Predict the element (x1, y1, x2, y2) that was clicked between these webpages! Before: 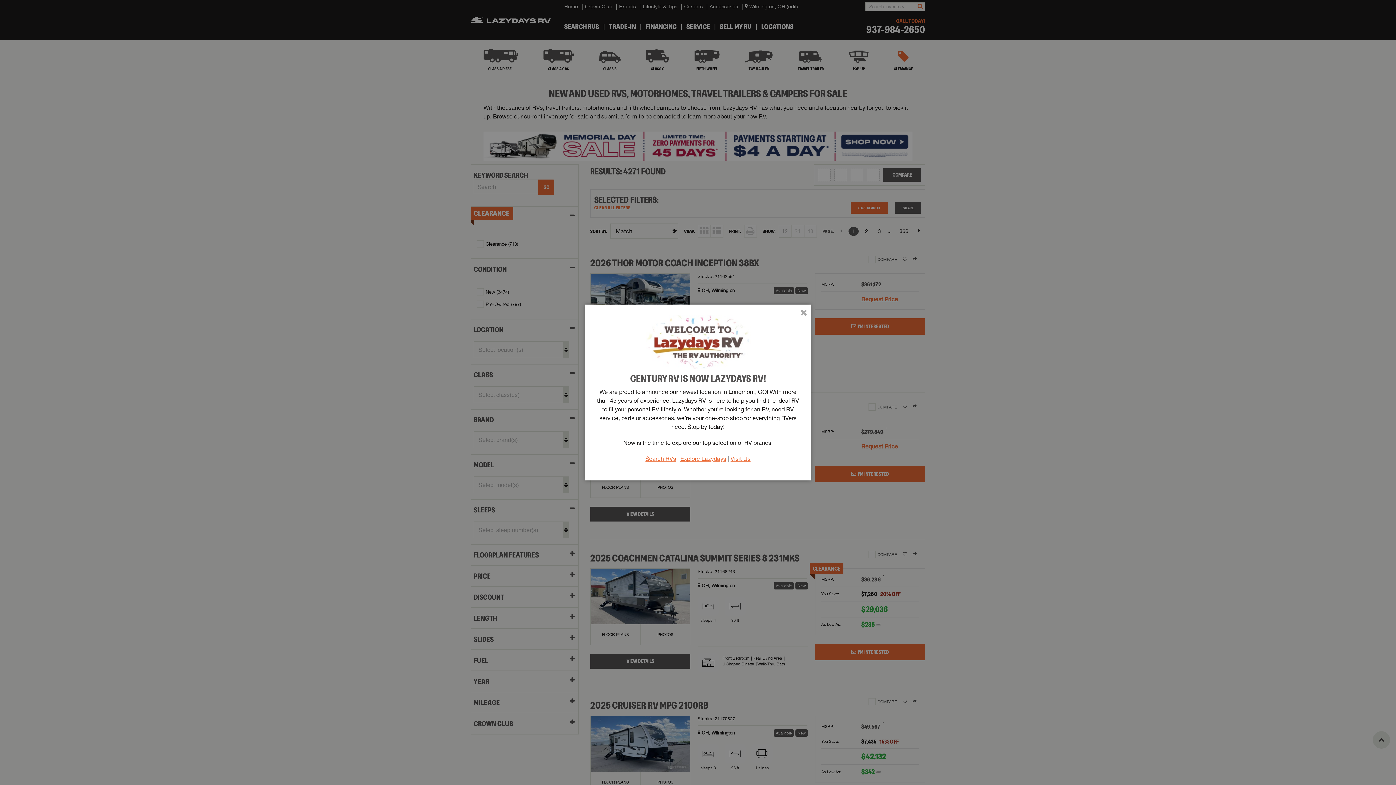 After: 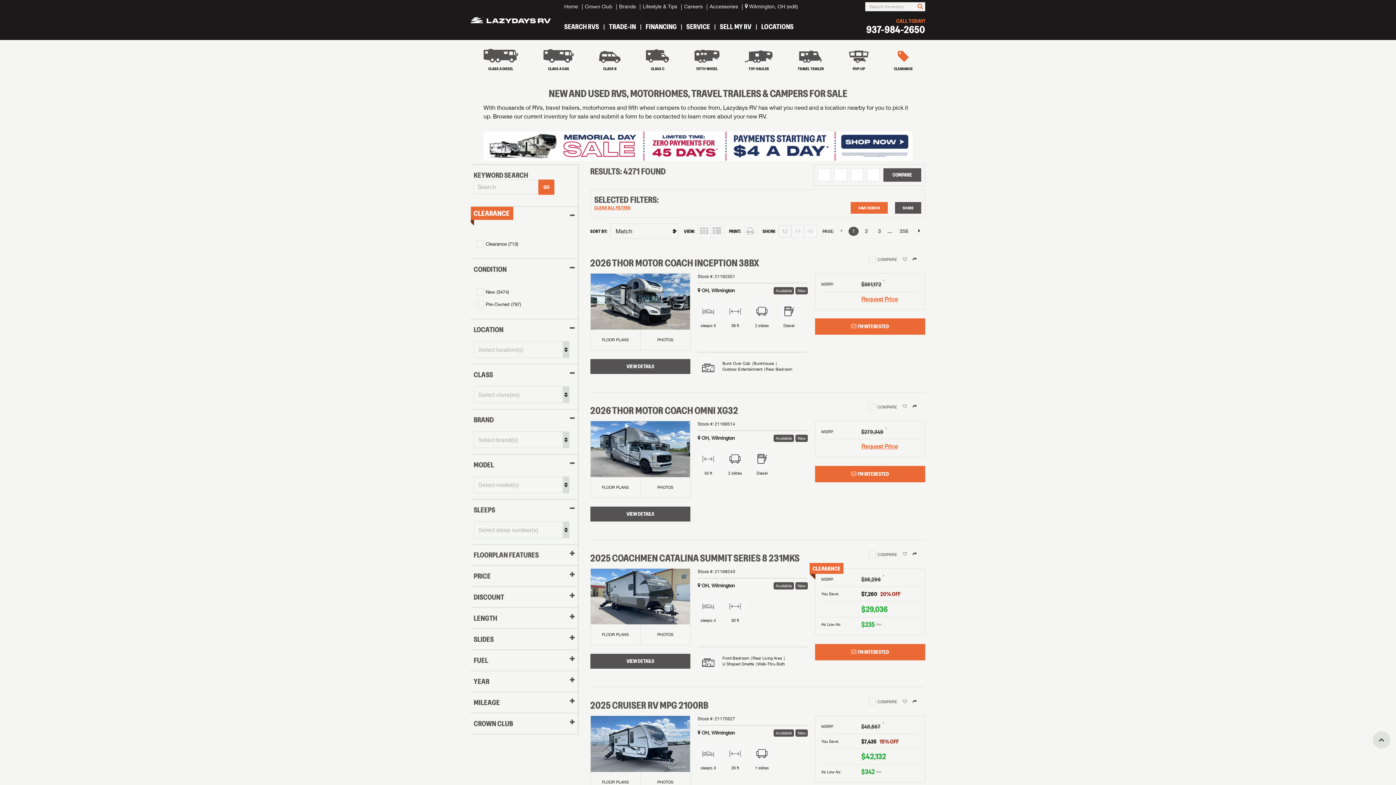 Action: label: Close bbox: (798, 306, 809, 319)